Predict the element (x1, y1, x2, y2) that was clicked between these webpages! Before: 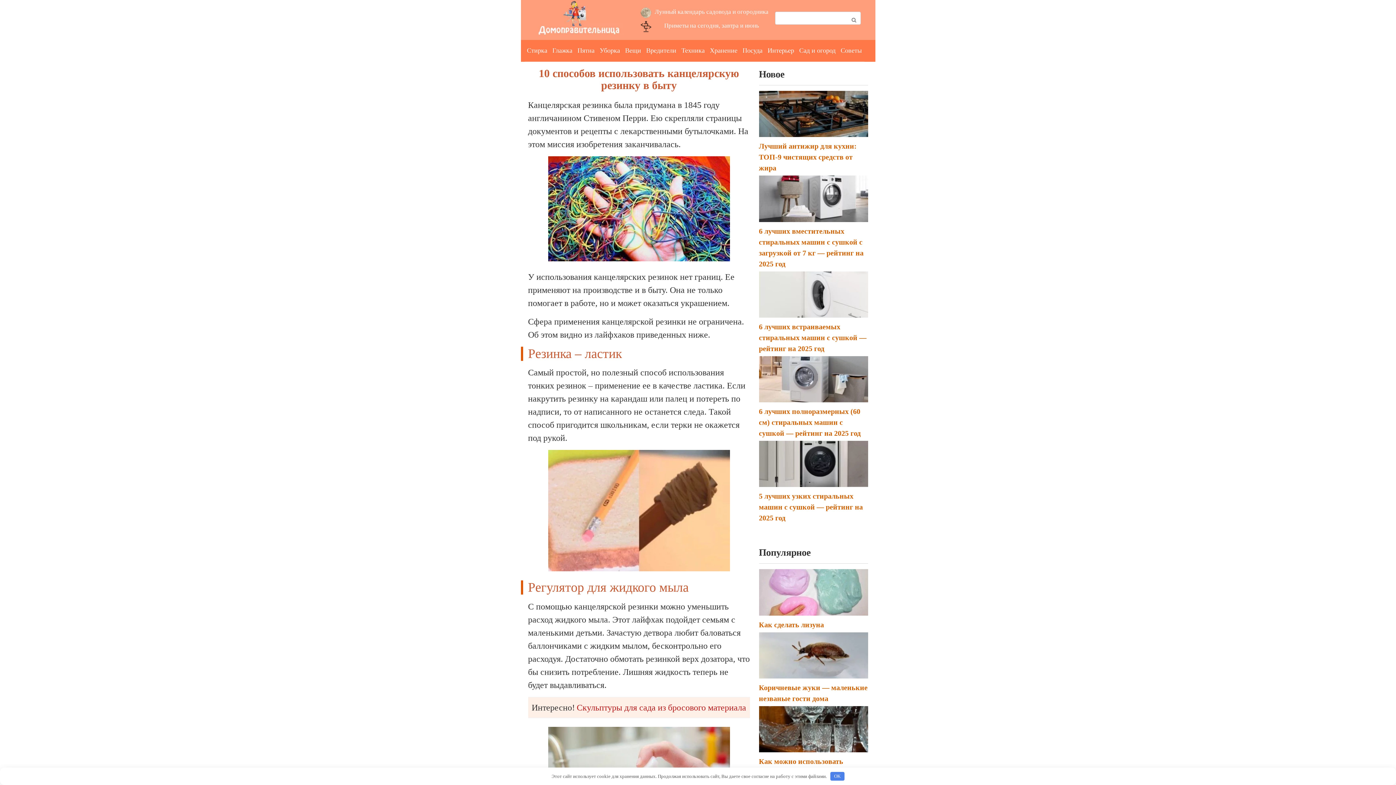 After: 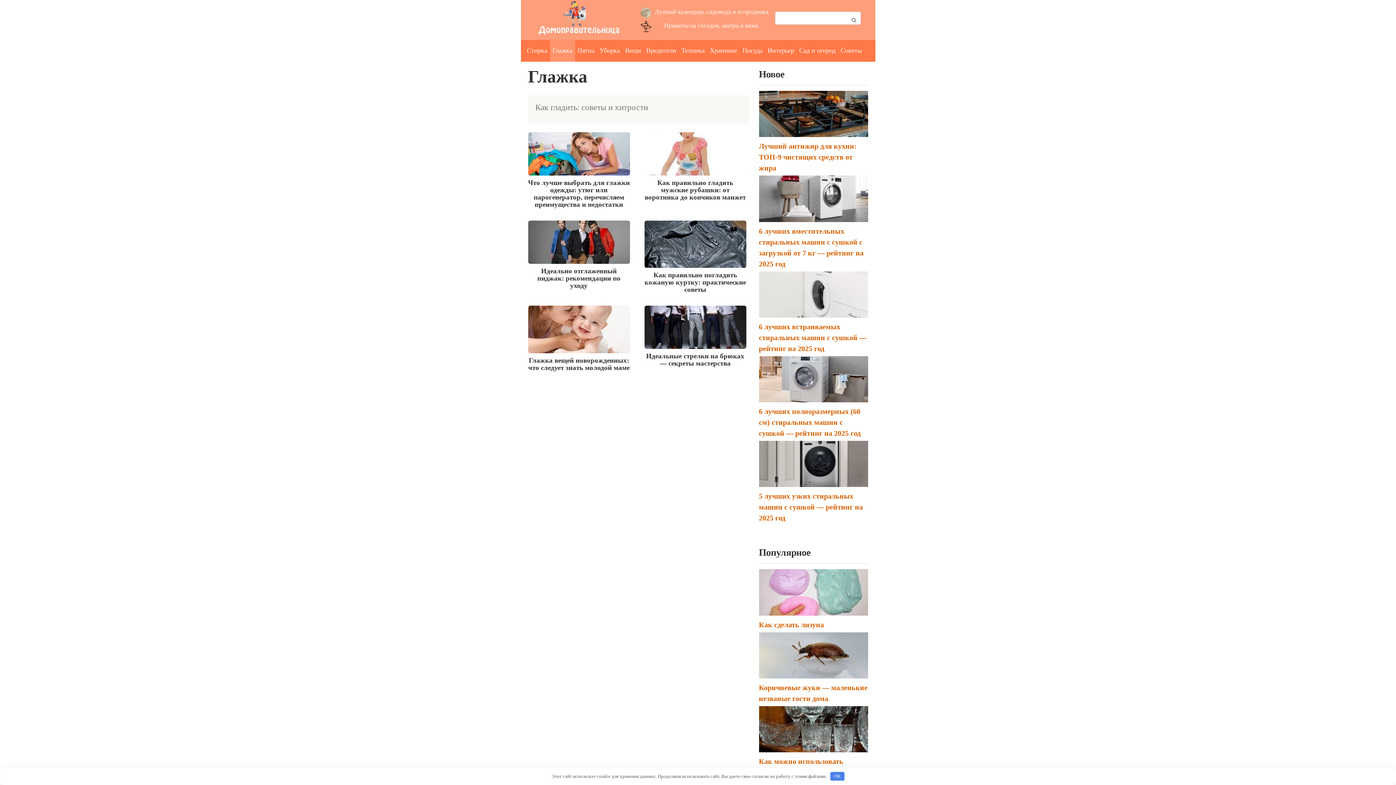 Action: bbox: (550, 40, 575, 61) label: Глажка